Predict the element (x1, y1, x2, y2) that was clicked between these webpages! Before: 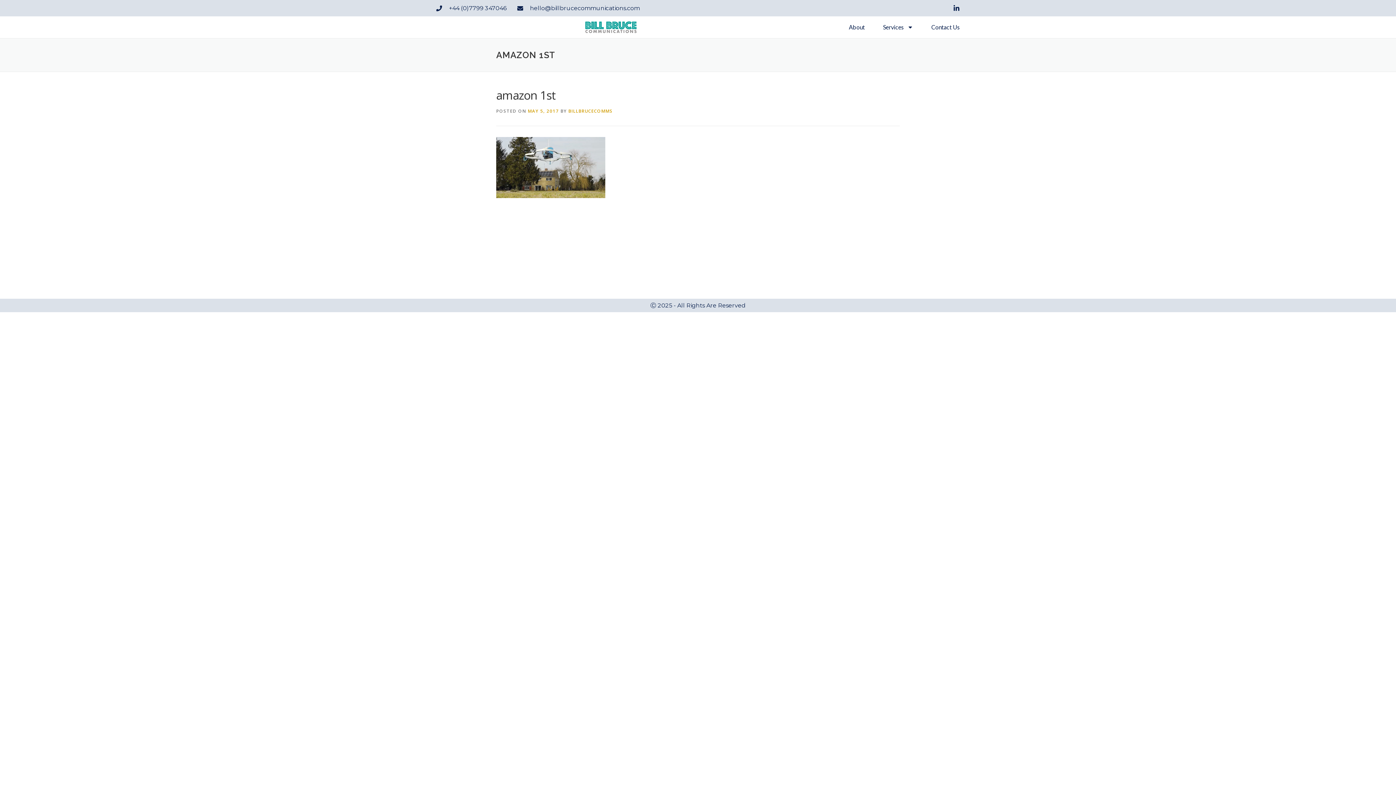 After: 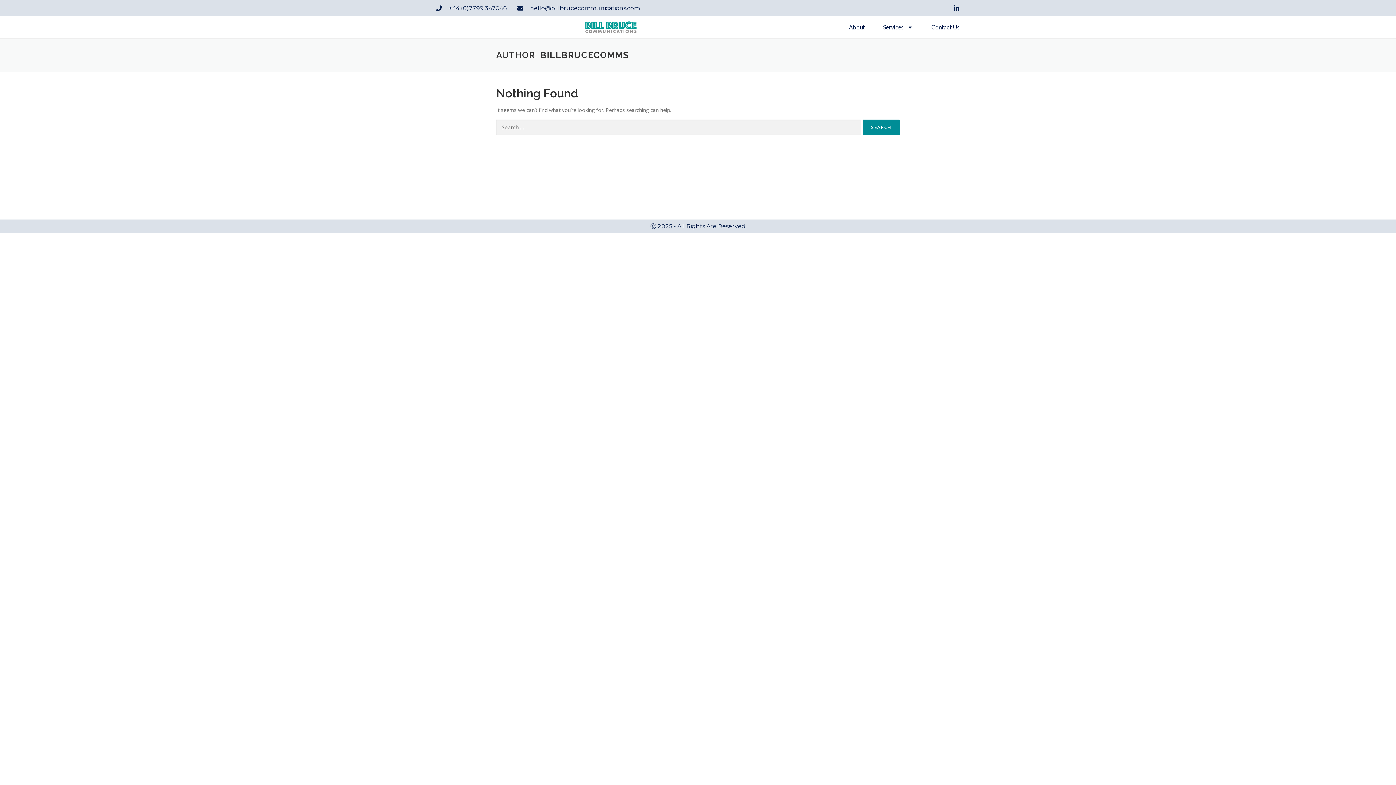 Action: bbox: (568, 108, 612, 114) label: BILLBRUCECOMMS